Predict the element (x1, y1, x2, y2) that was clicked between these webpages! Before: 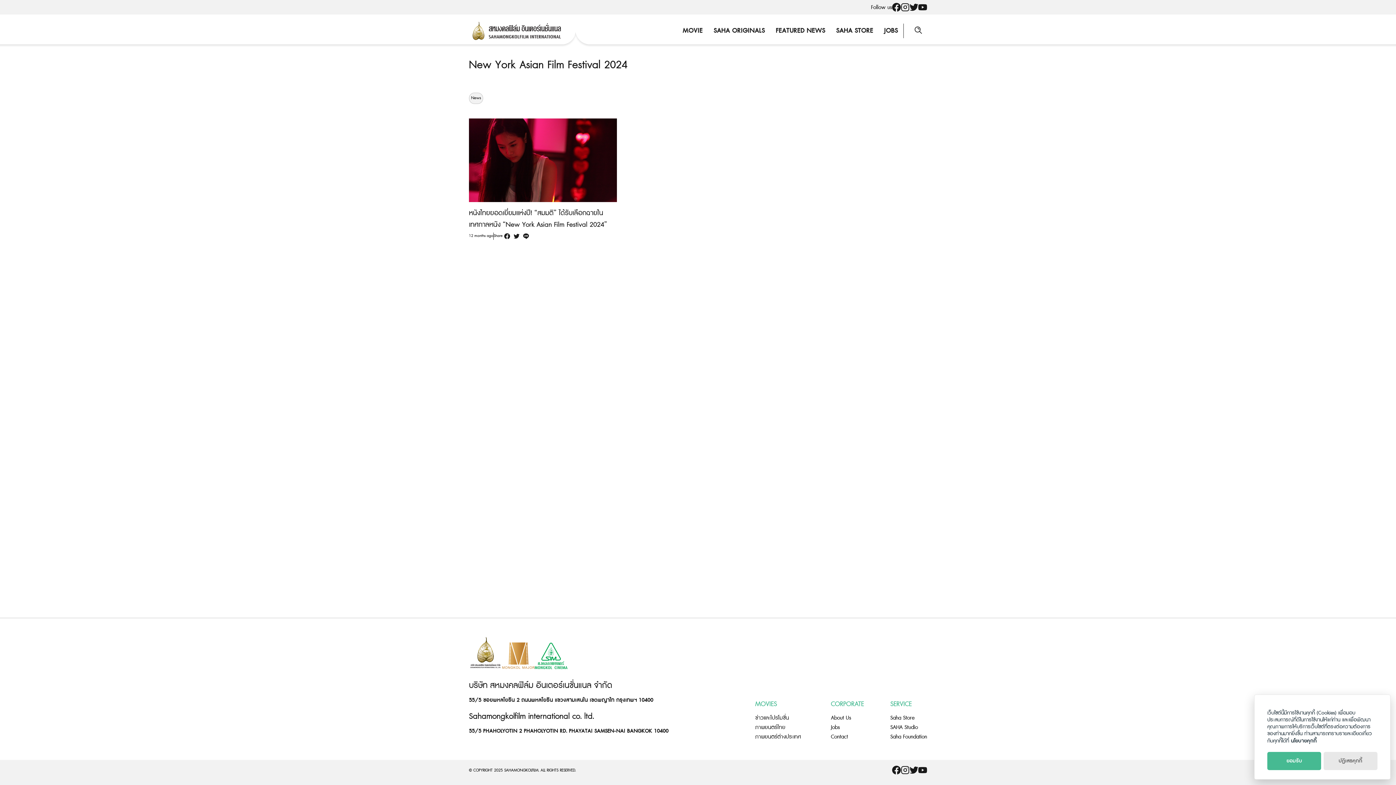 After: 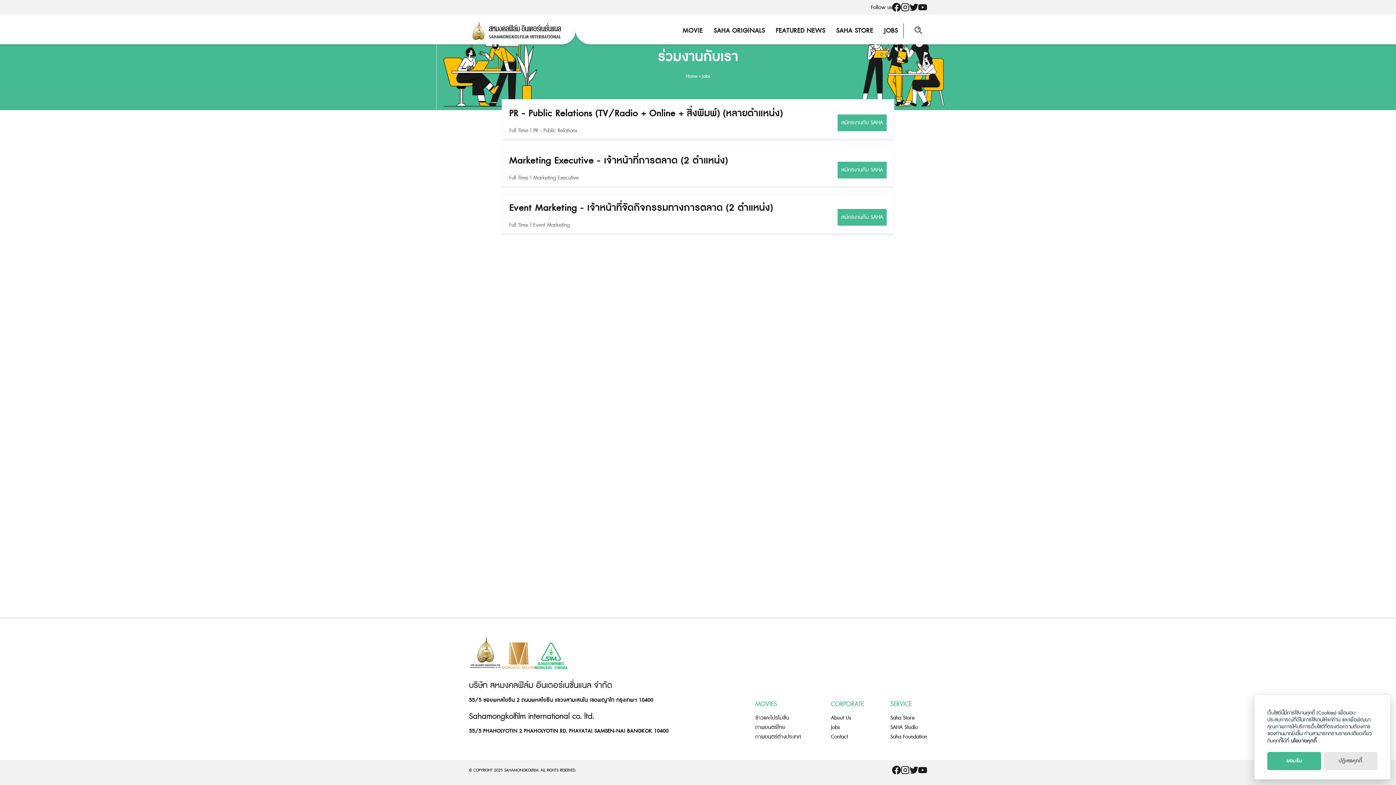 Action: bbox: (878, 23, 903, 38) label: JOBS